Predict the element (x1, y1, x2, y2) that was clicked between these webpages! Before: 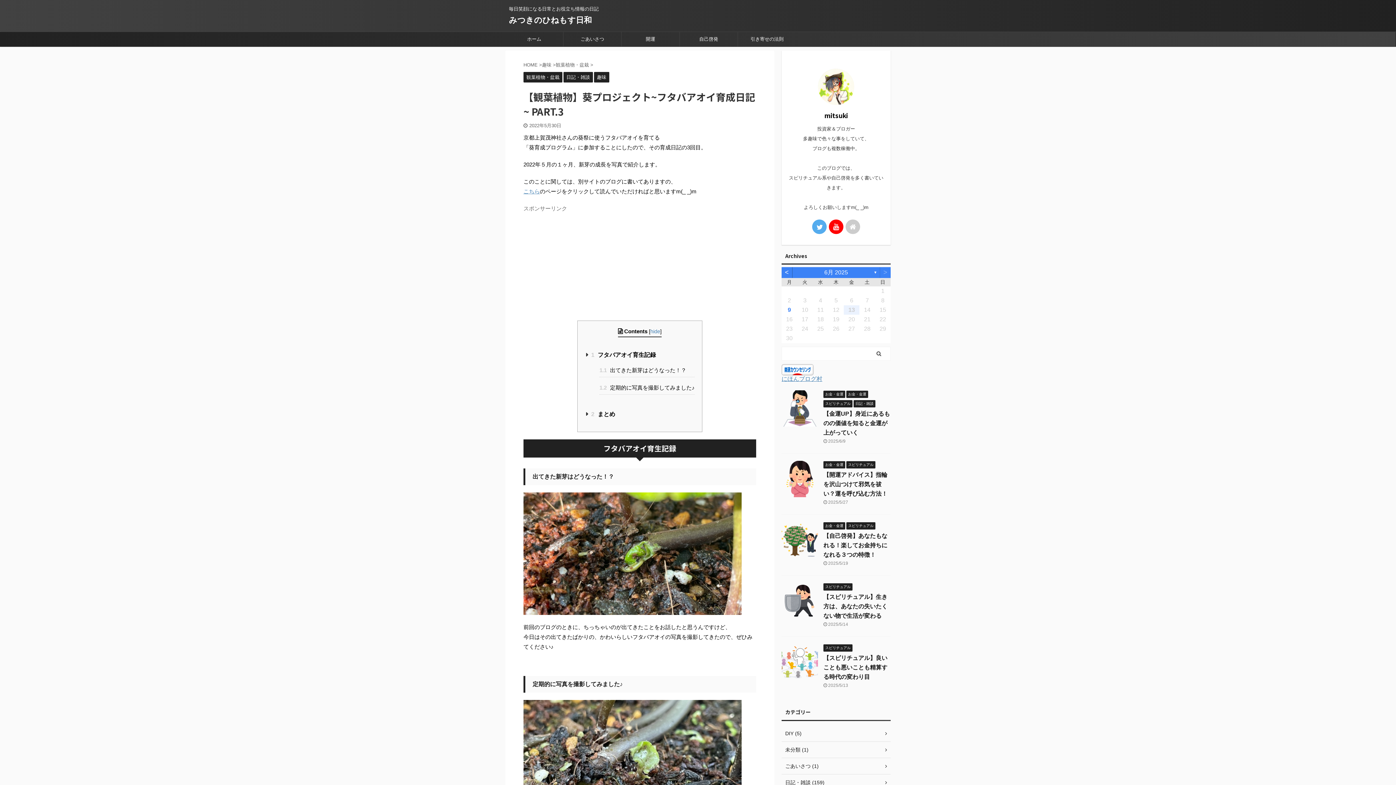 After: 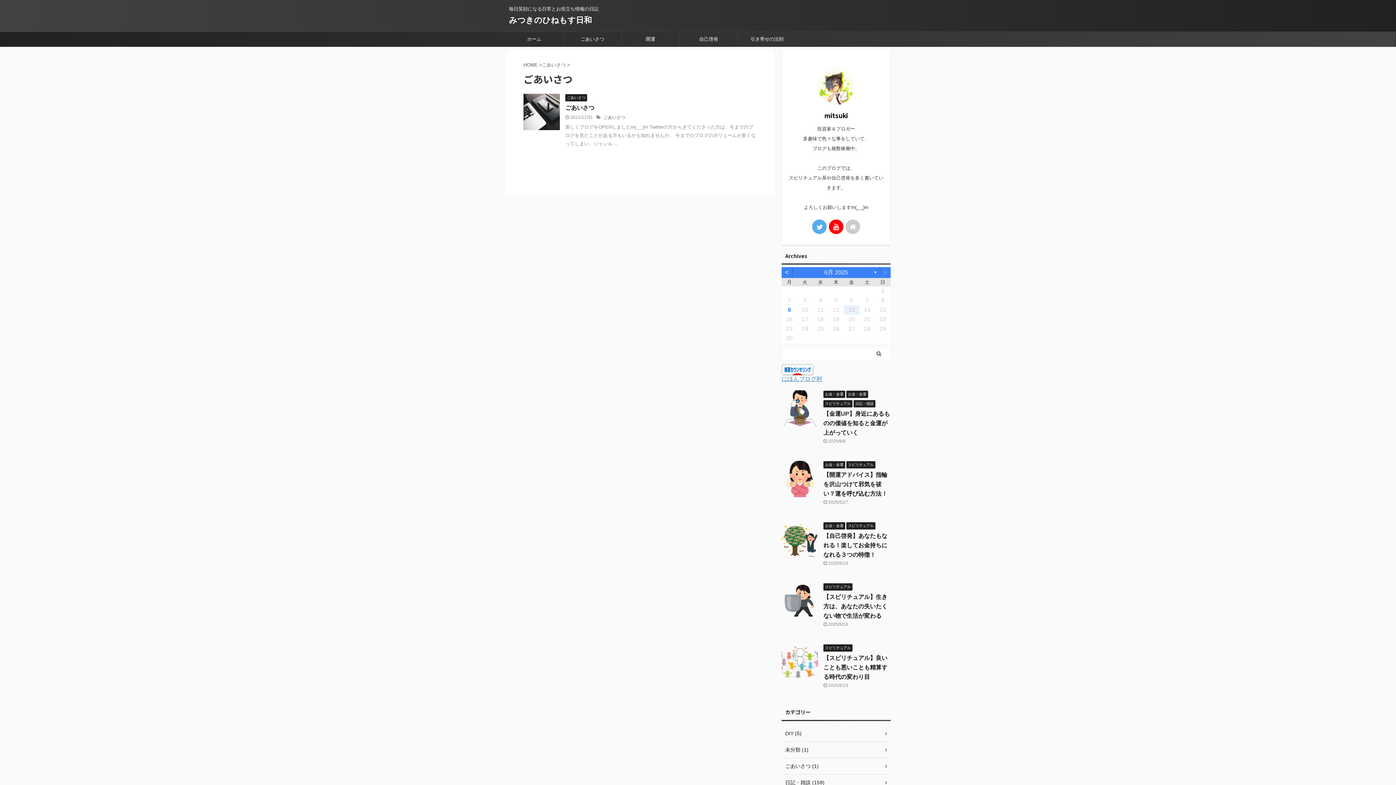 Action: bbox: (781, 758, 890, 774) label: ごあいさつ (1)